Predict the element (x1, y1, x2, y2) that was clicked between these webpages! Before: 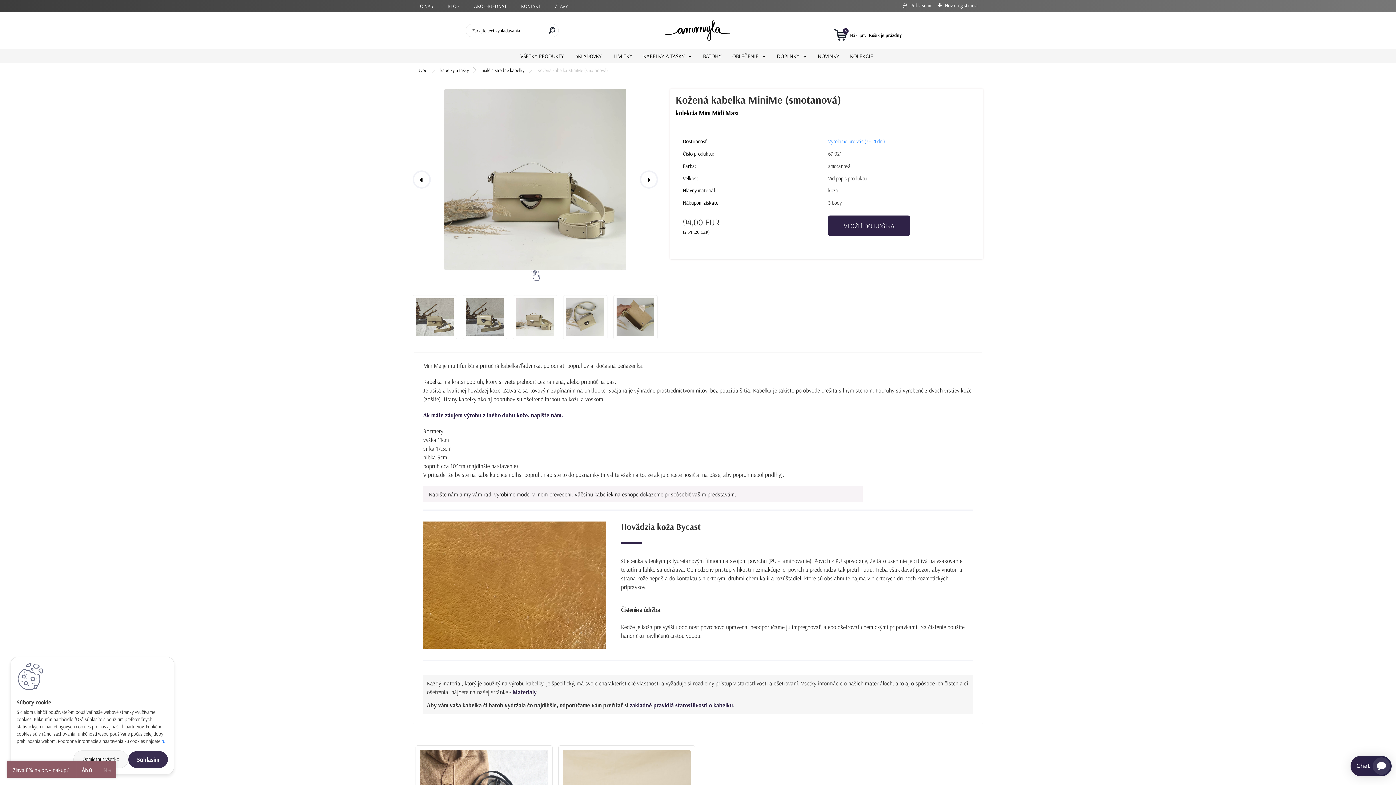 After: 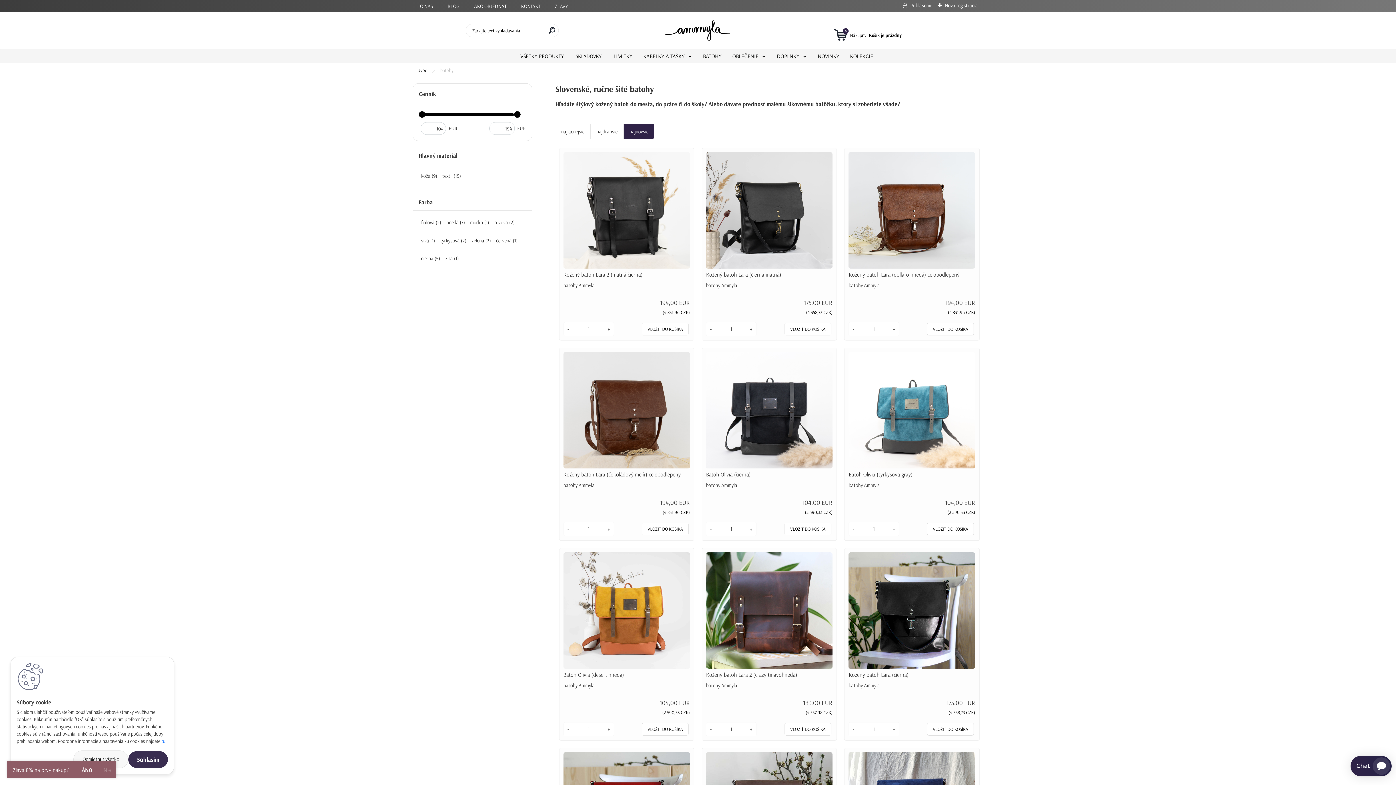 Action: label: BATOHY bbox: (698, 49, 726, 62)